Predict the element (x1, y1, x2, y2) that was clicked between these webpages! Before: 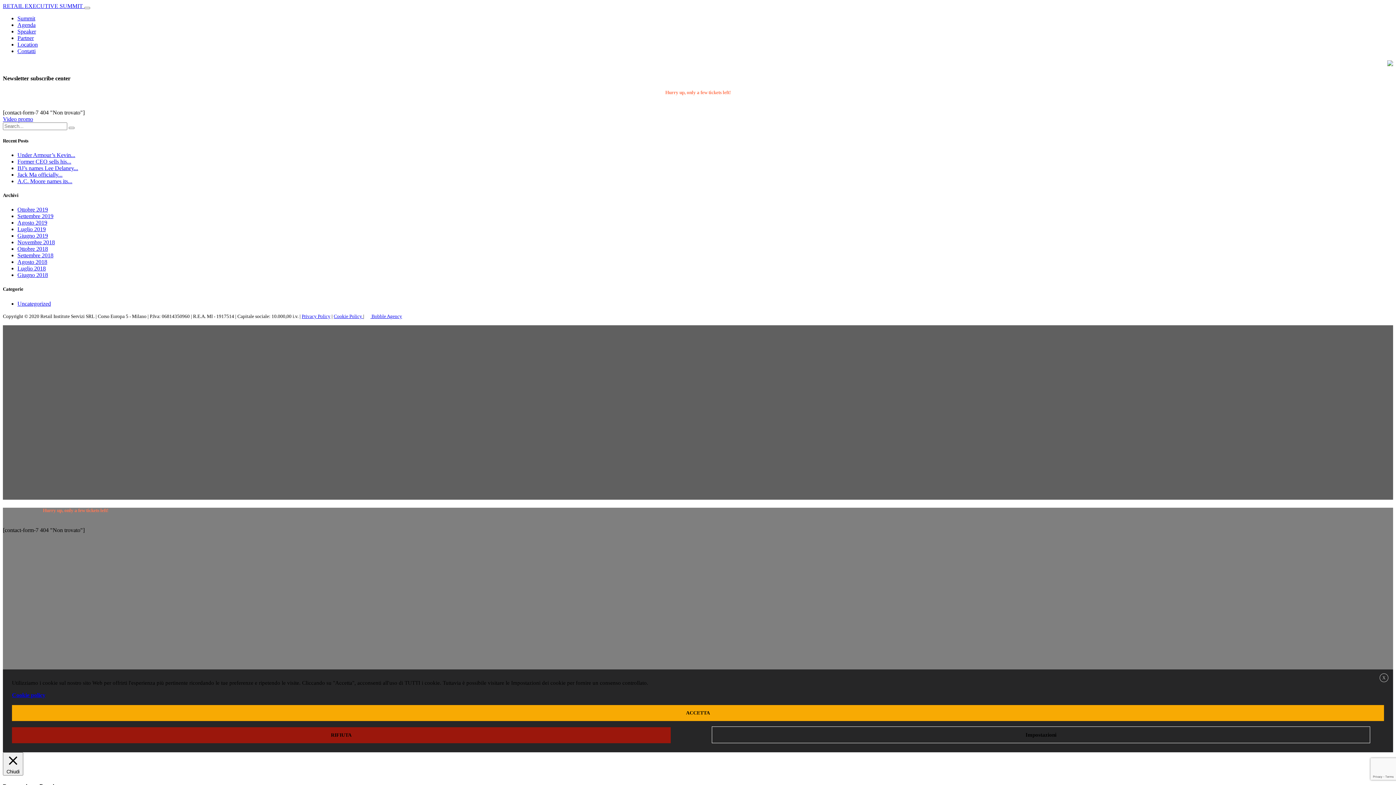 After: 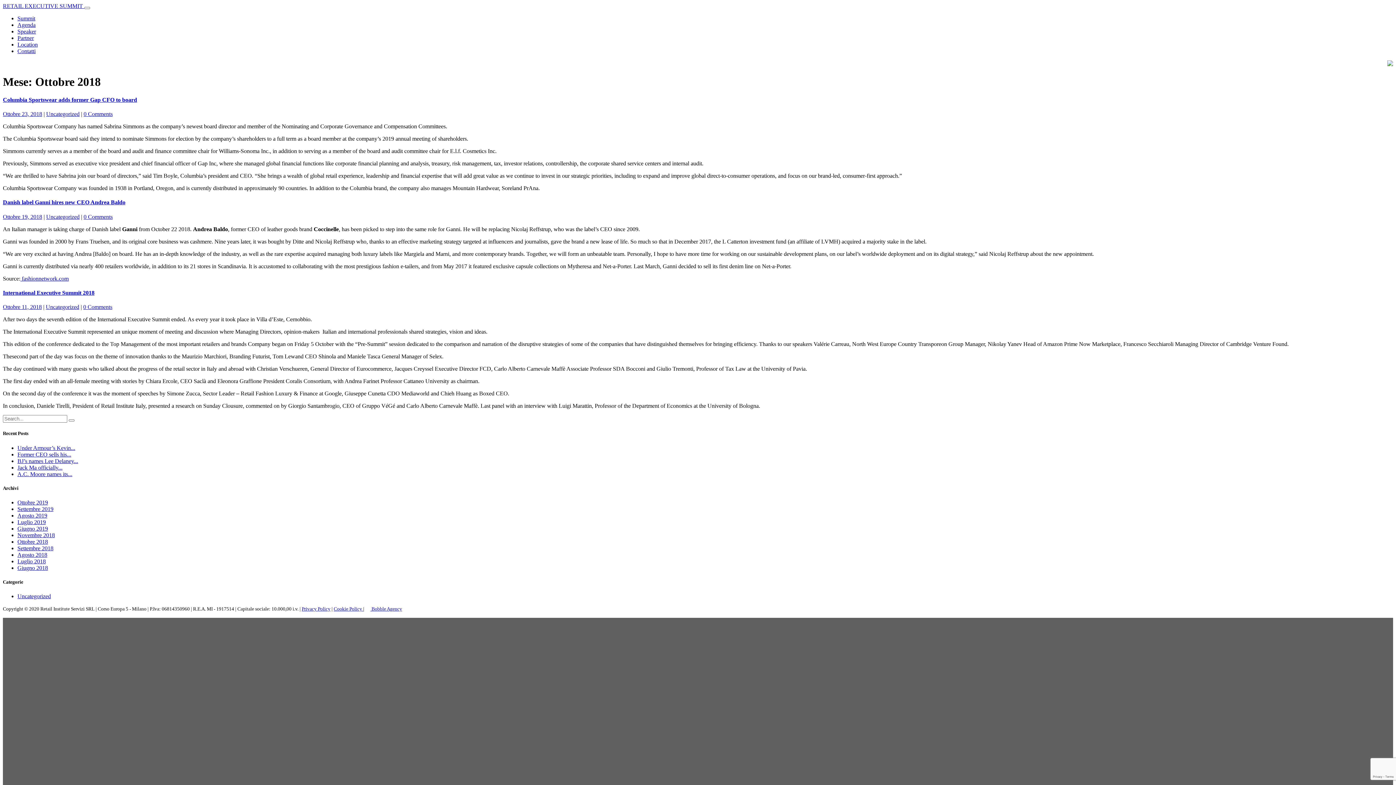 Action: label: Ottobre 2018 bbox: (17, 245, 48, 252)